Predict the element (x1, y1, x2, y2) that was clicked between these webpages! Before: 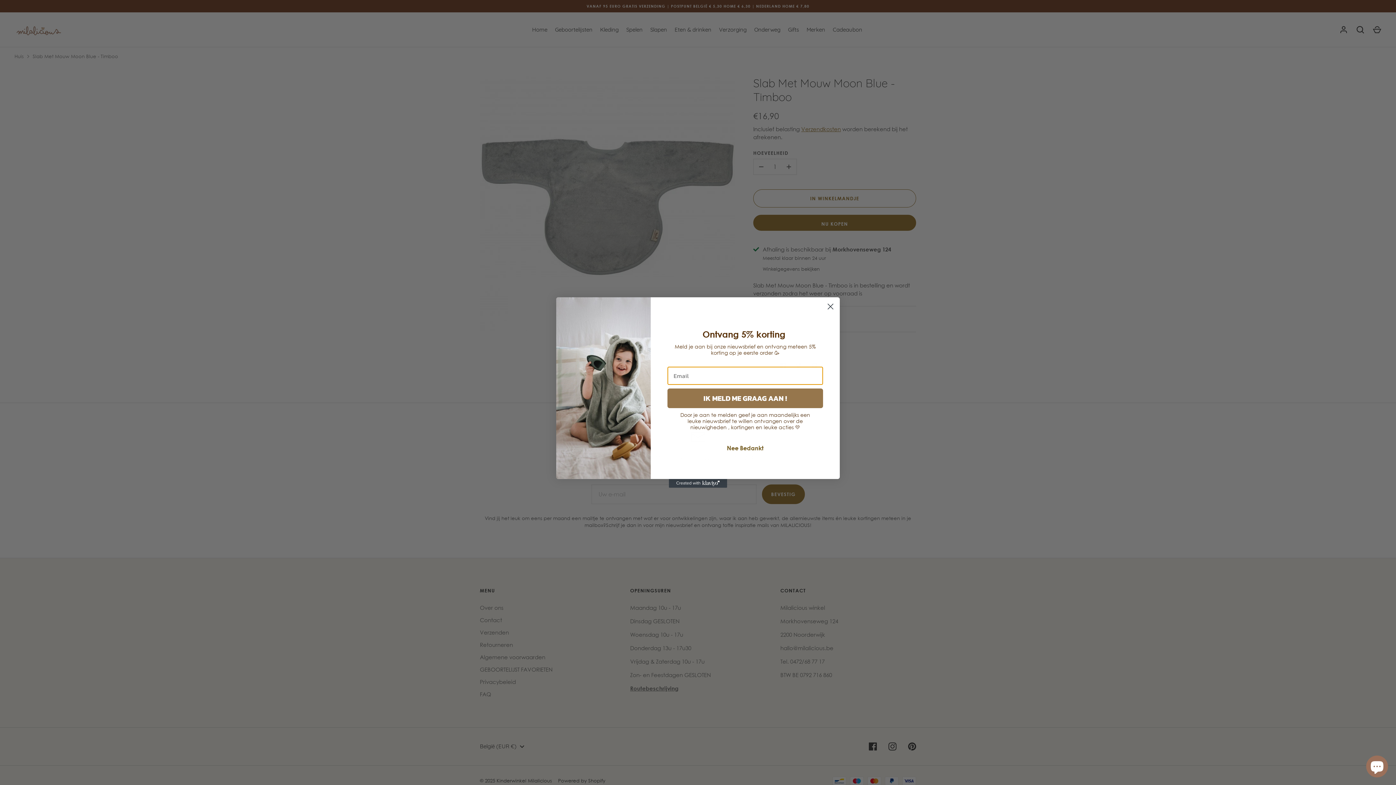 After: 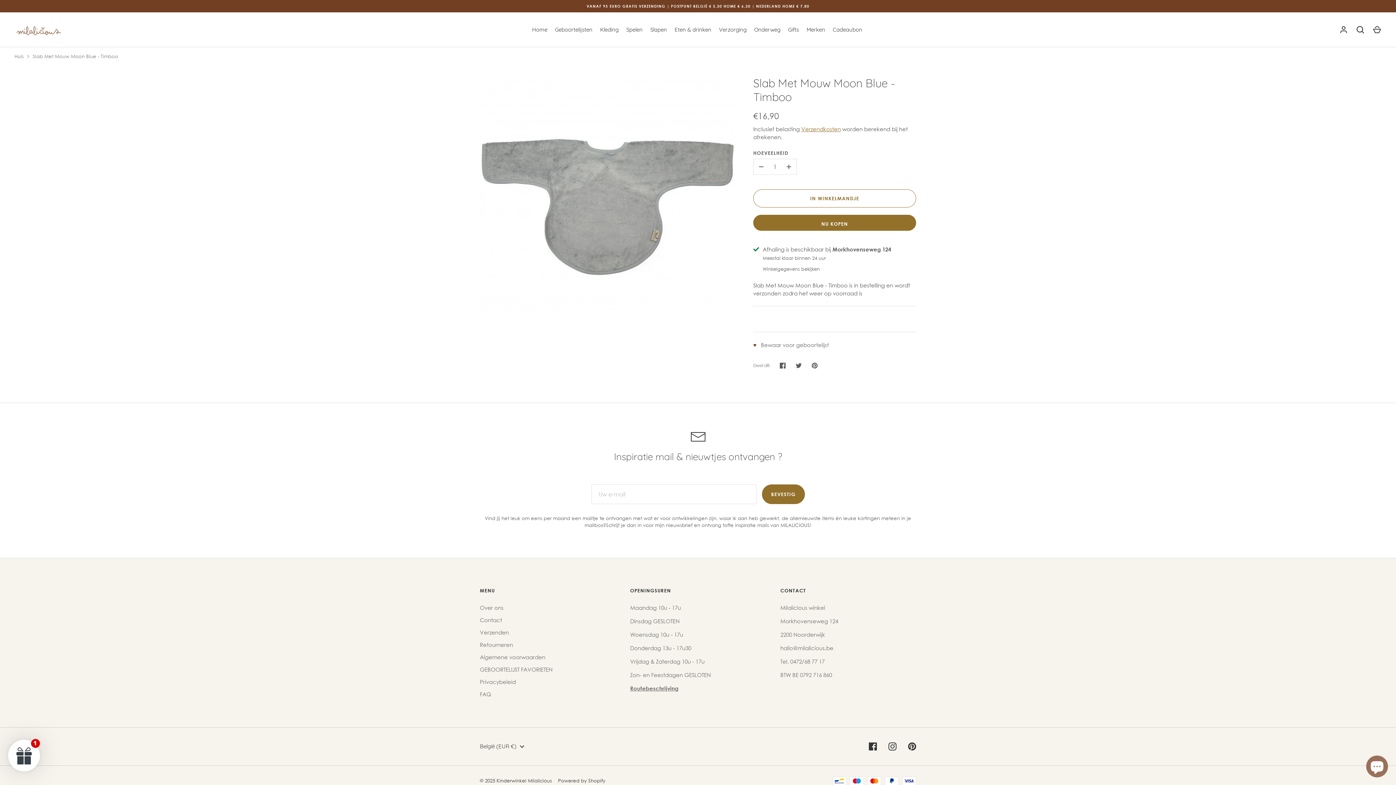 Action: label: Nee Bedankt bbox: (667, 441, 823, 455)